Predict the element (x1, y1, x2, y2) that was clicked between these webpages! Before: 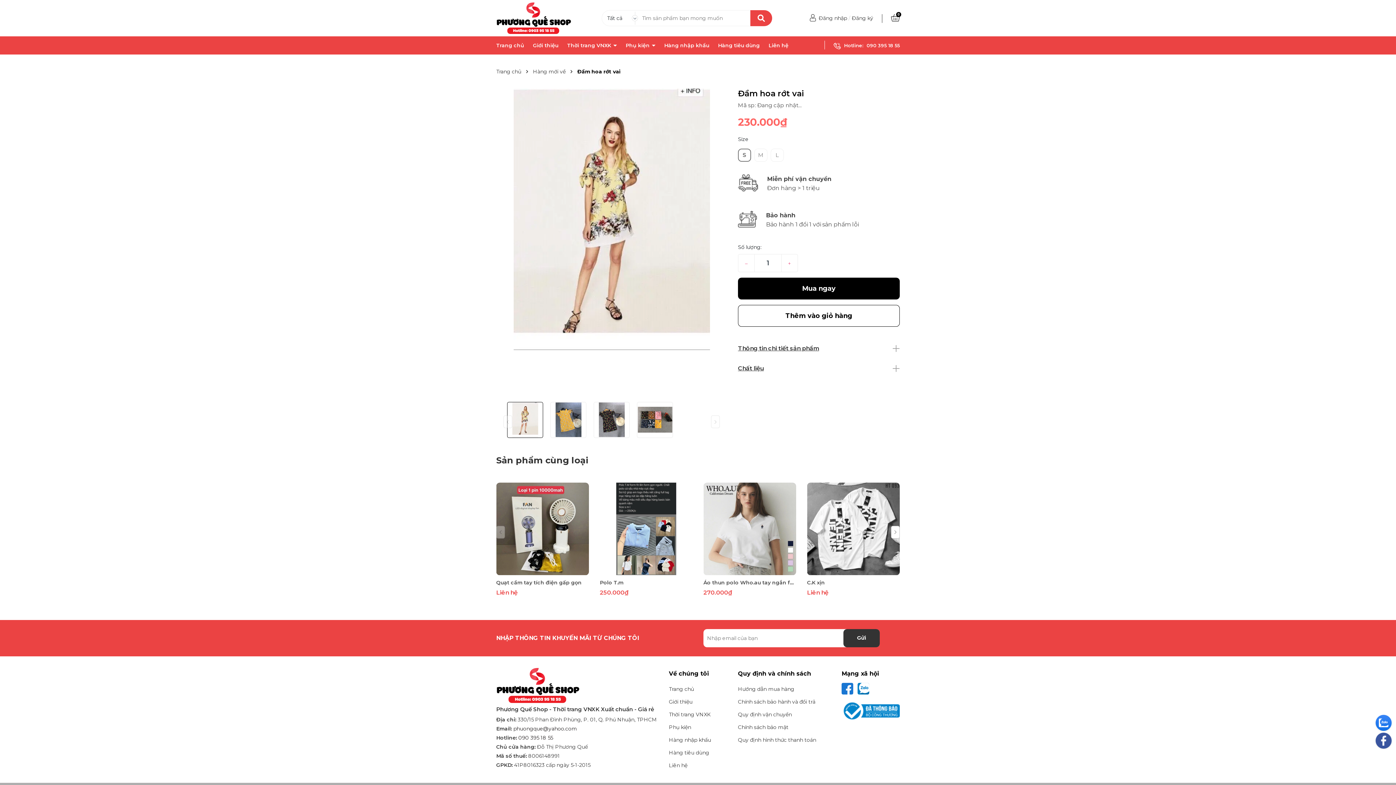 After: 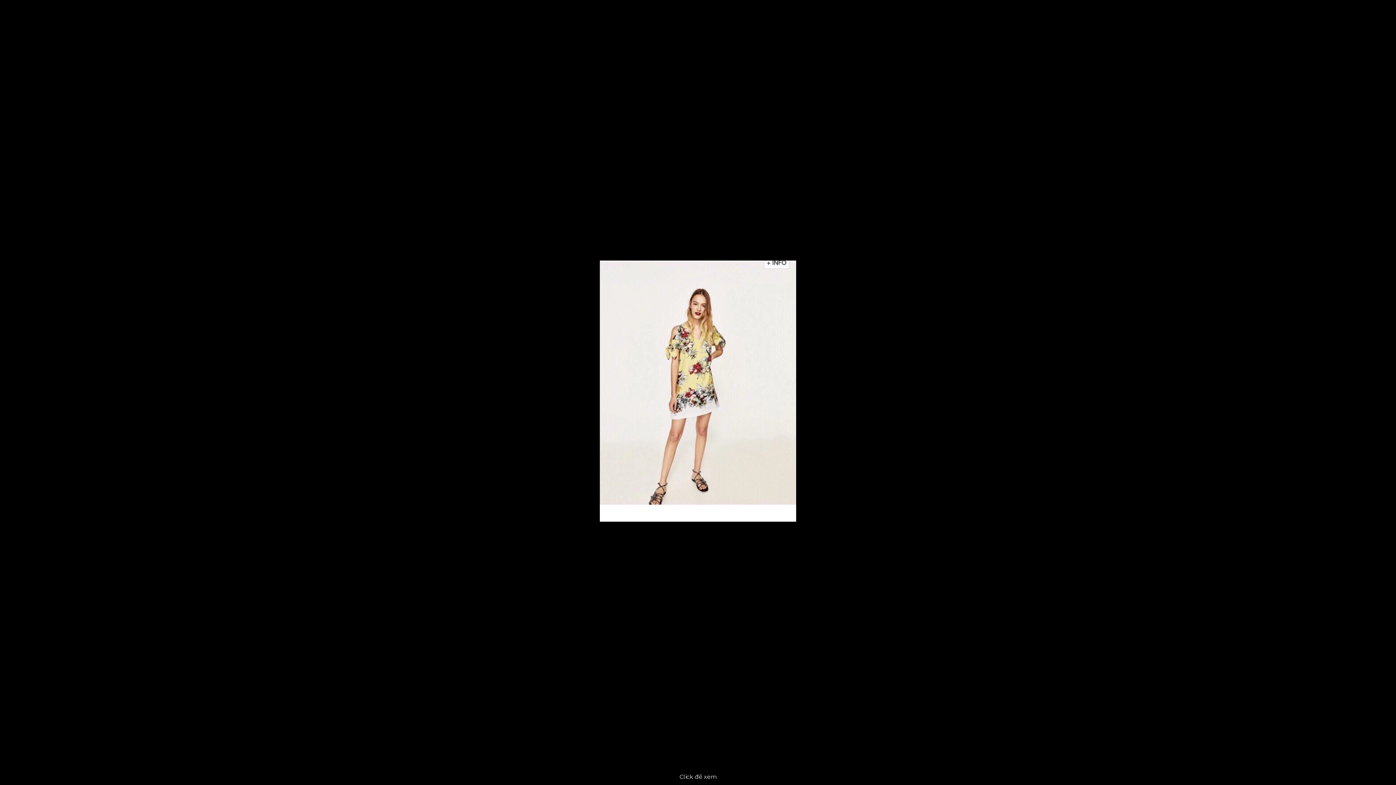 Action: bbox: (496, 88, 727, 350)